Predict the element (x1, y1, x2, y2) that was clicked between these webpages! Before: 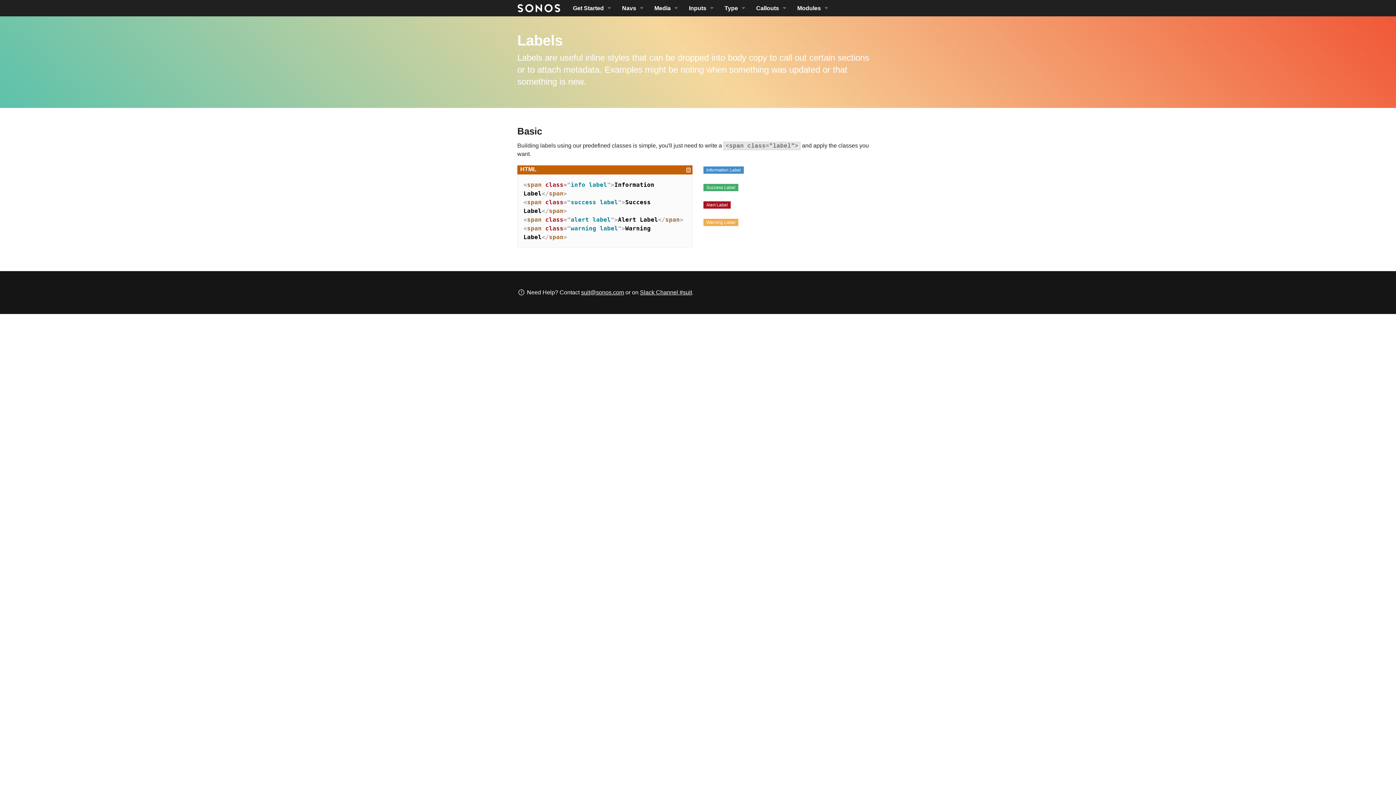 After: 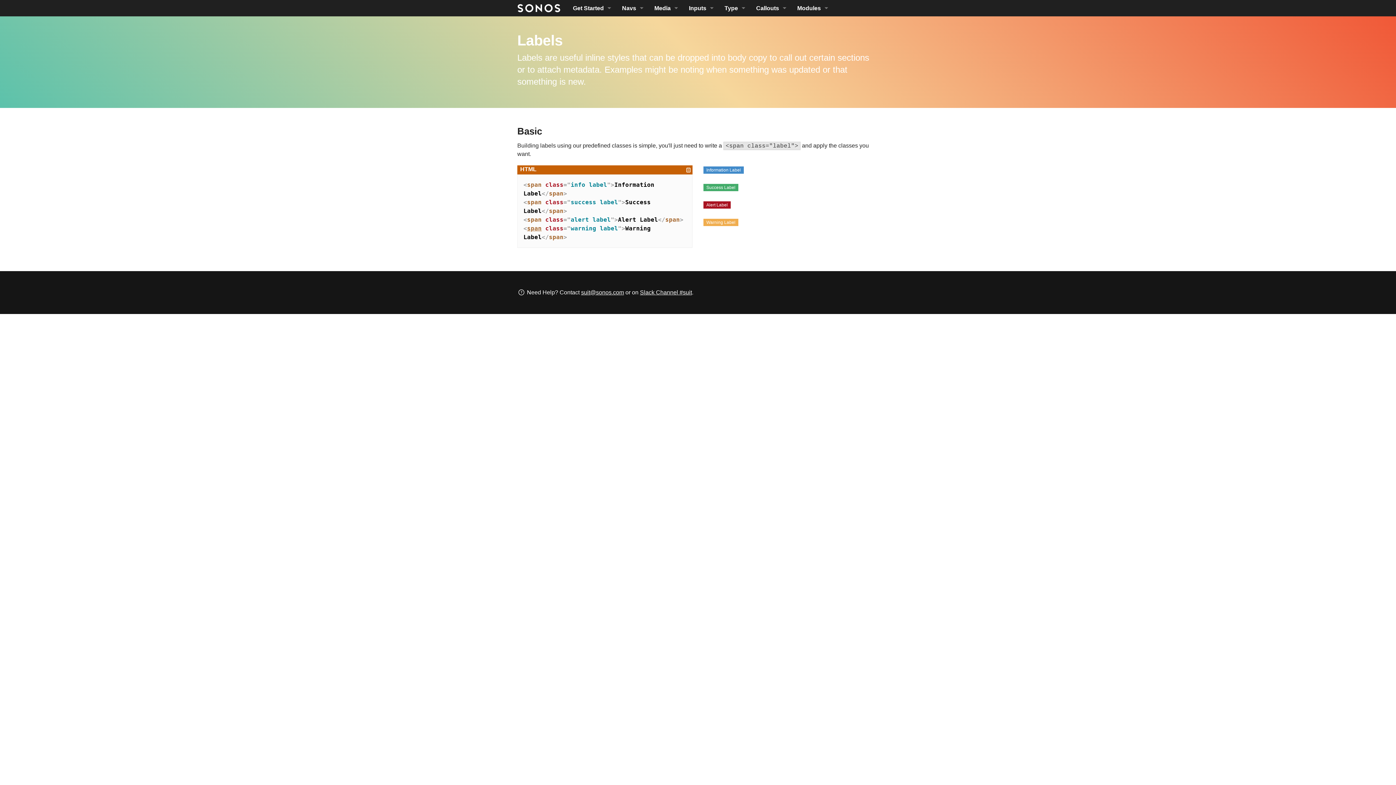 Action: label: span bbox: (527, 225, 541, 231)